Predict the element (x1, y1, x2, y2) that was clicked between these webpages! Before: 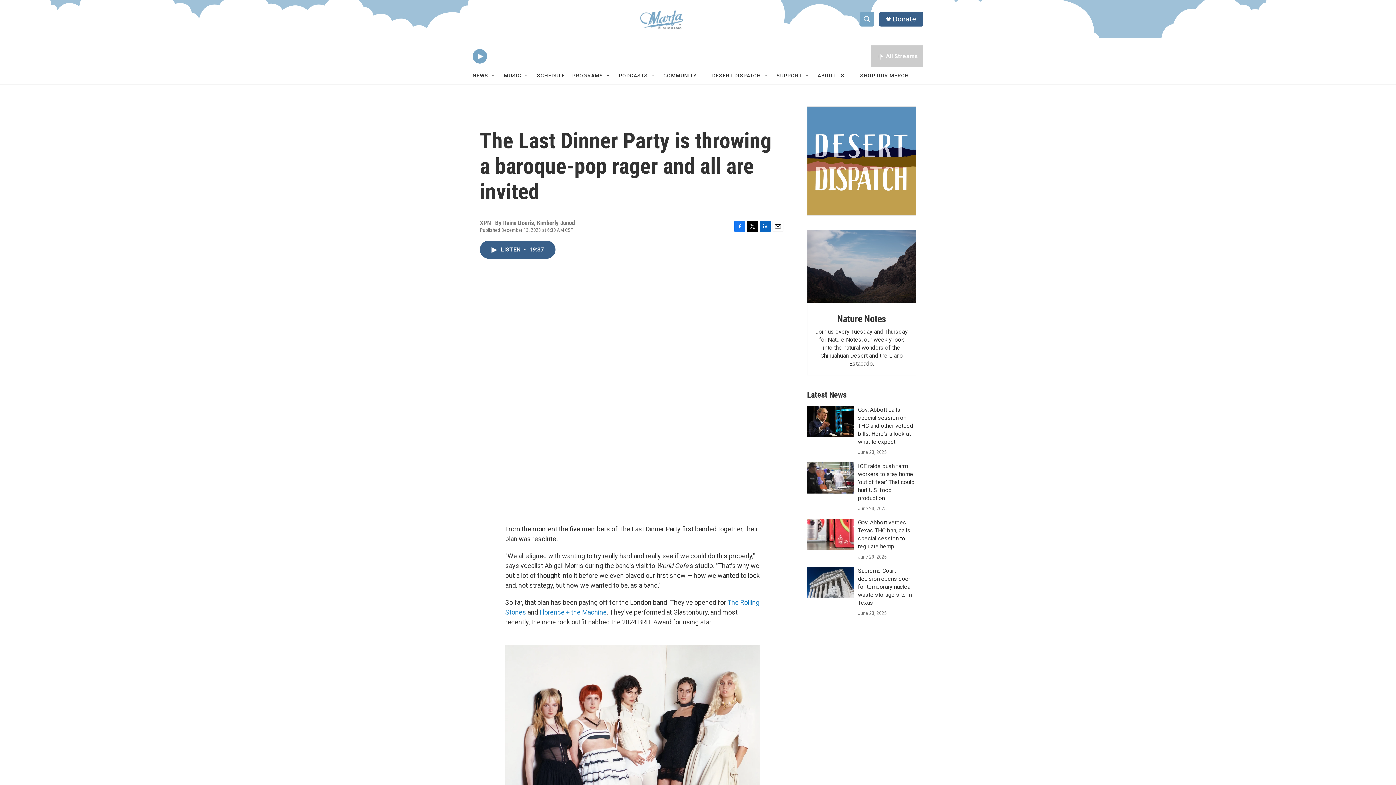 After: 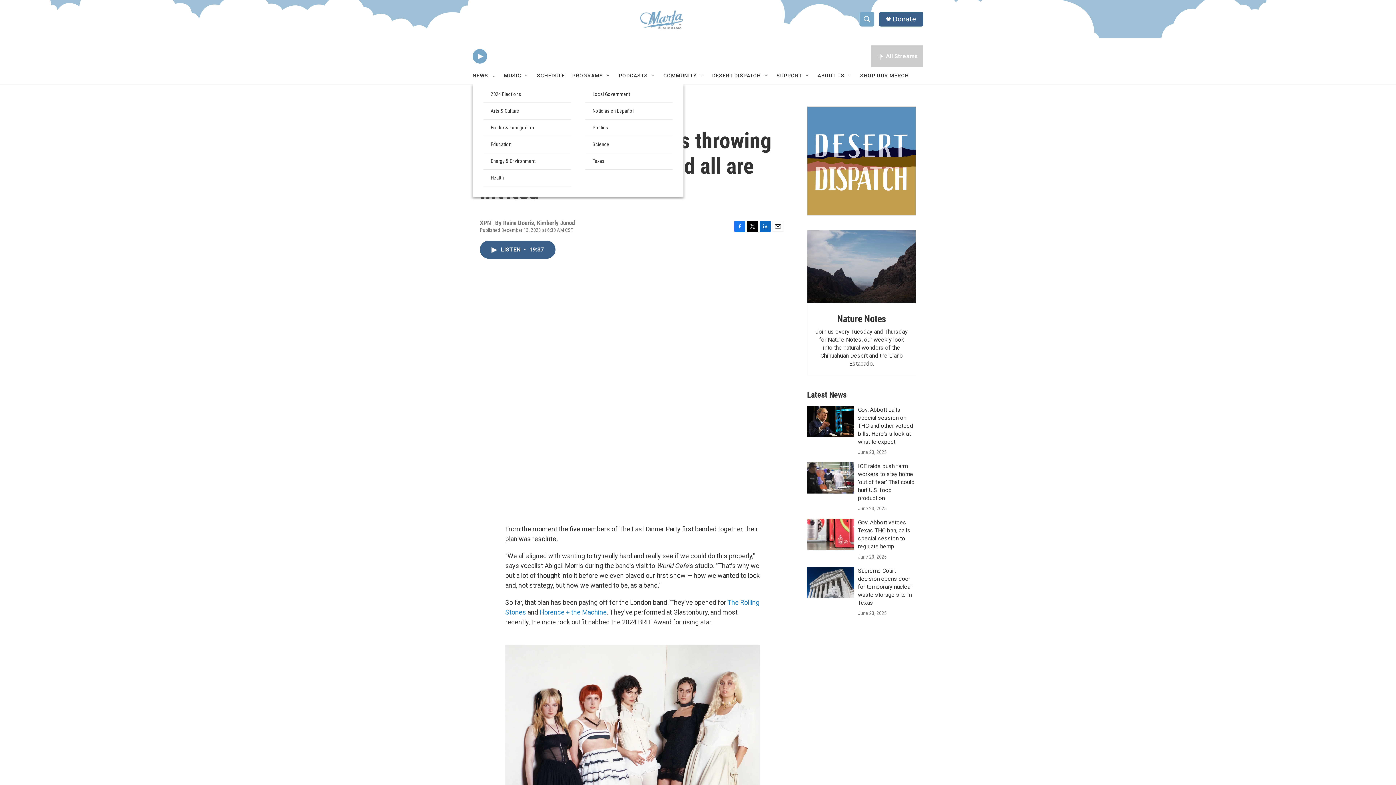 Action: bbox: (490, 72, 496, 78) label: Open Sub Navigation